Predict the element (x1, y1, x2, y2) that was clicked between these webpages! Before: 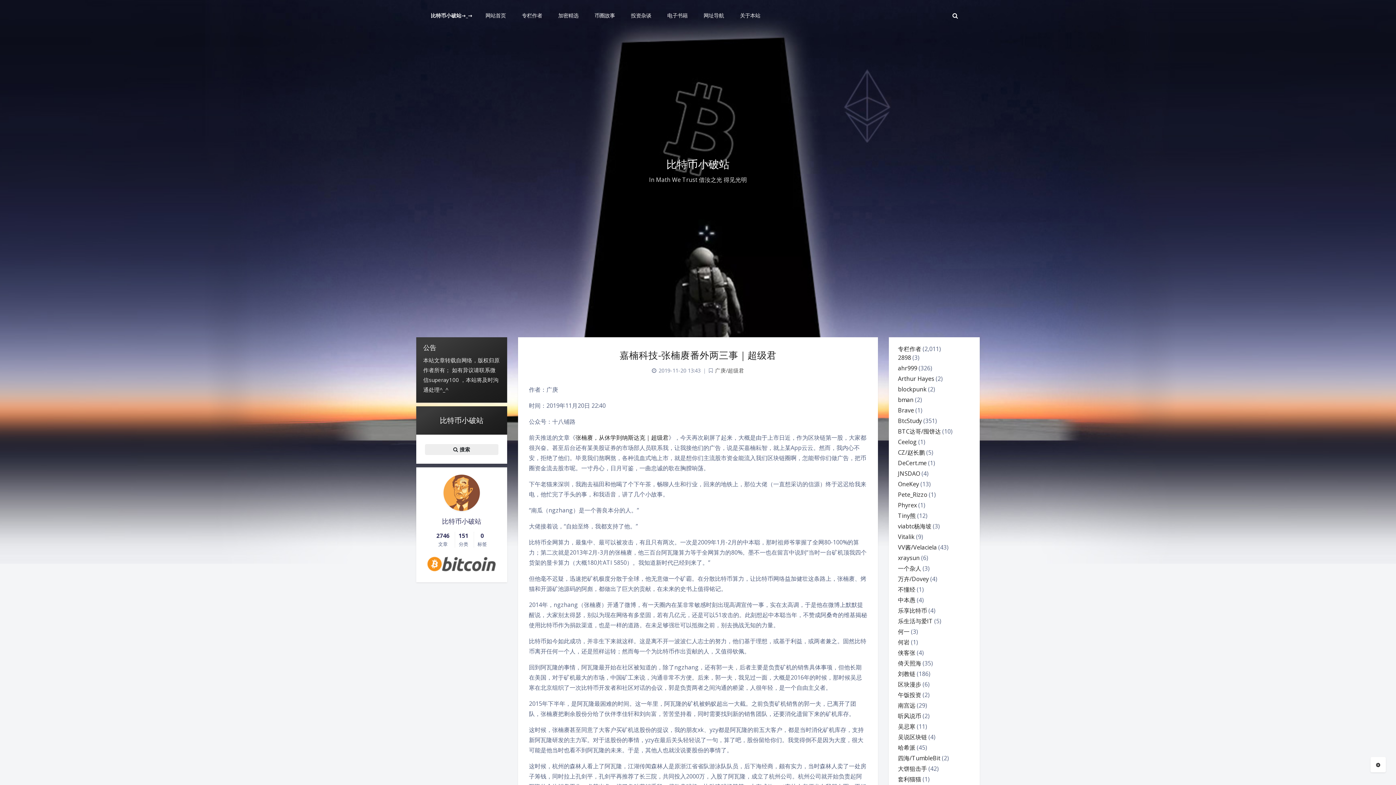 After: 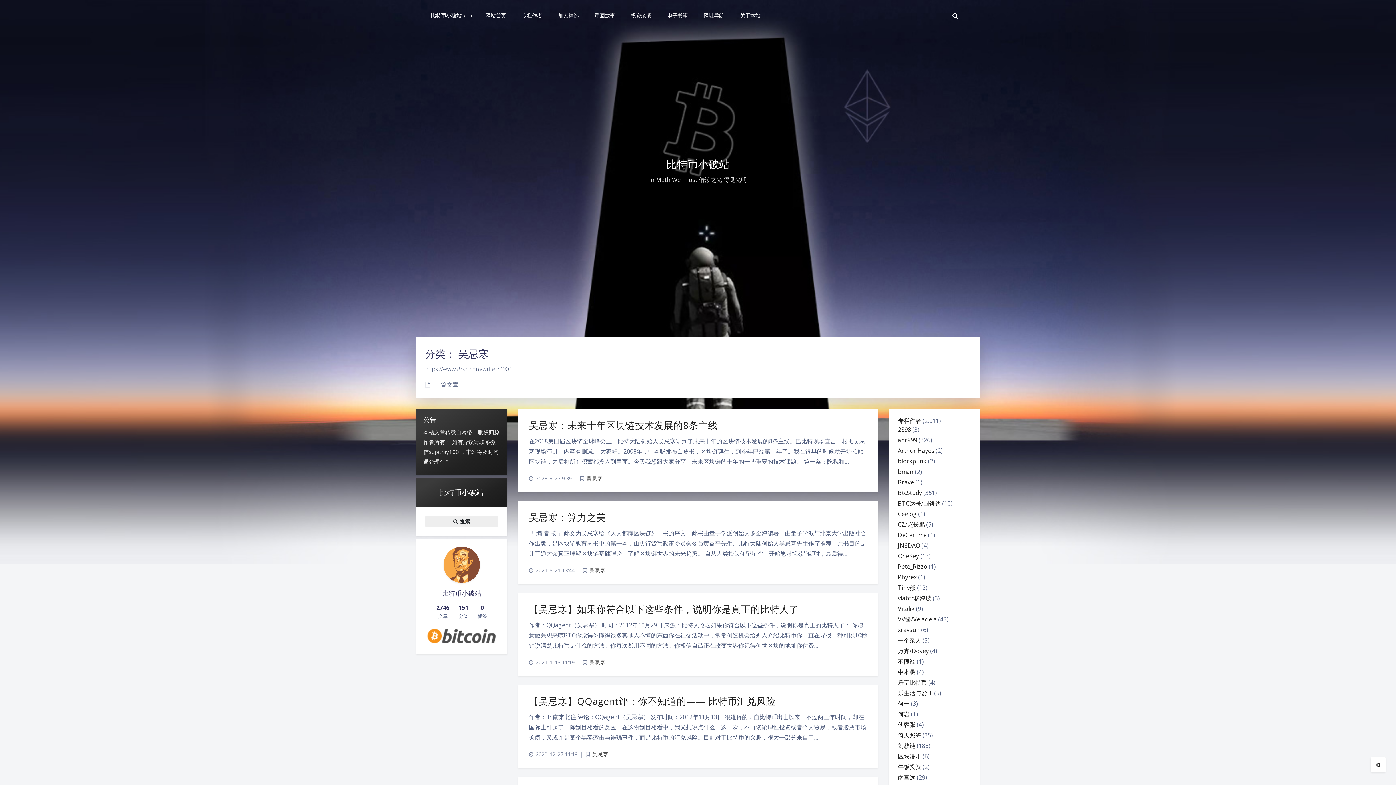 Action: bbox: (898, 722, 915, 730) label: 吴忌寒